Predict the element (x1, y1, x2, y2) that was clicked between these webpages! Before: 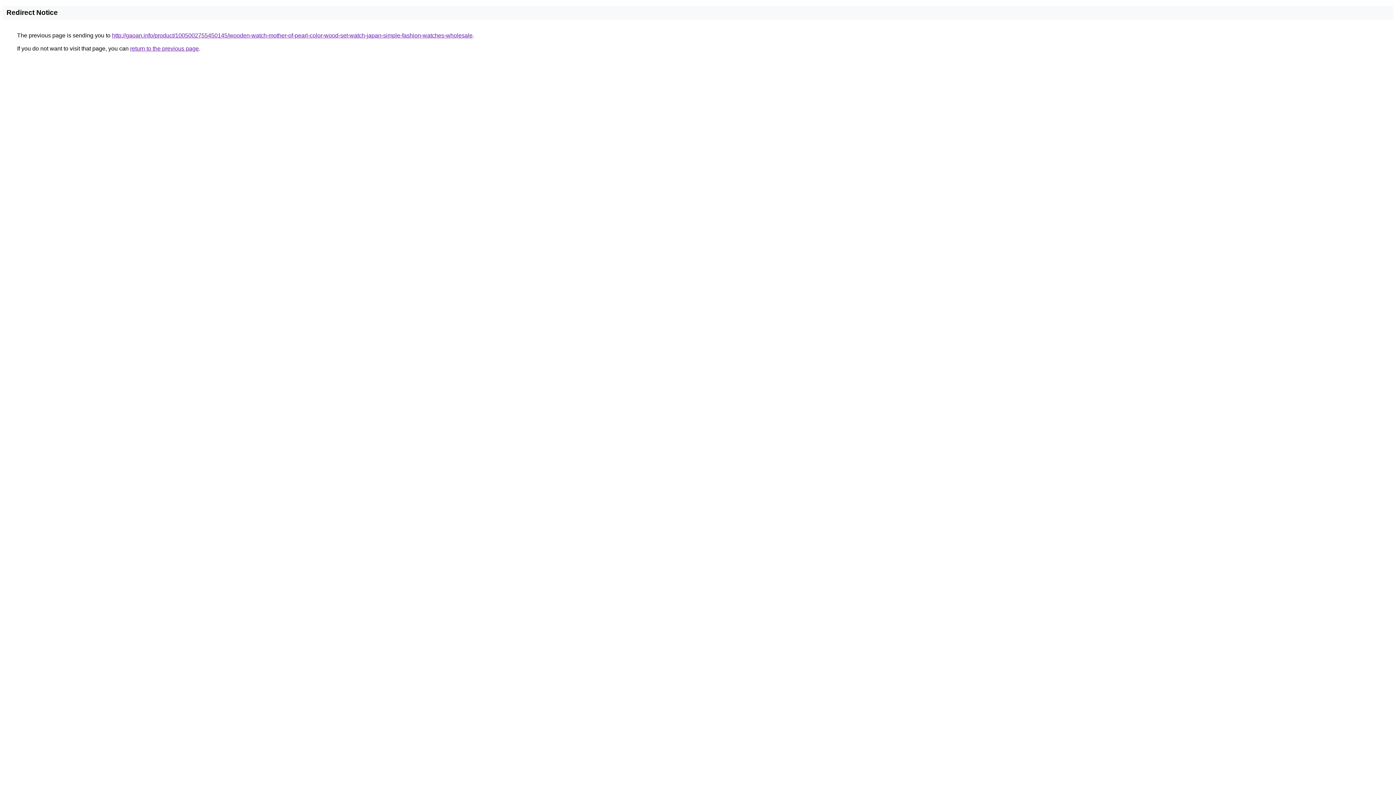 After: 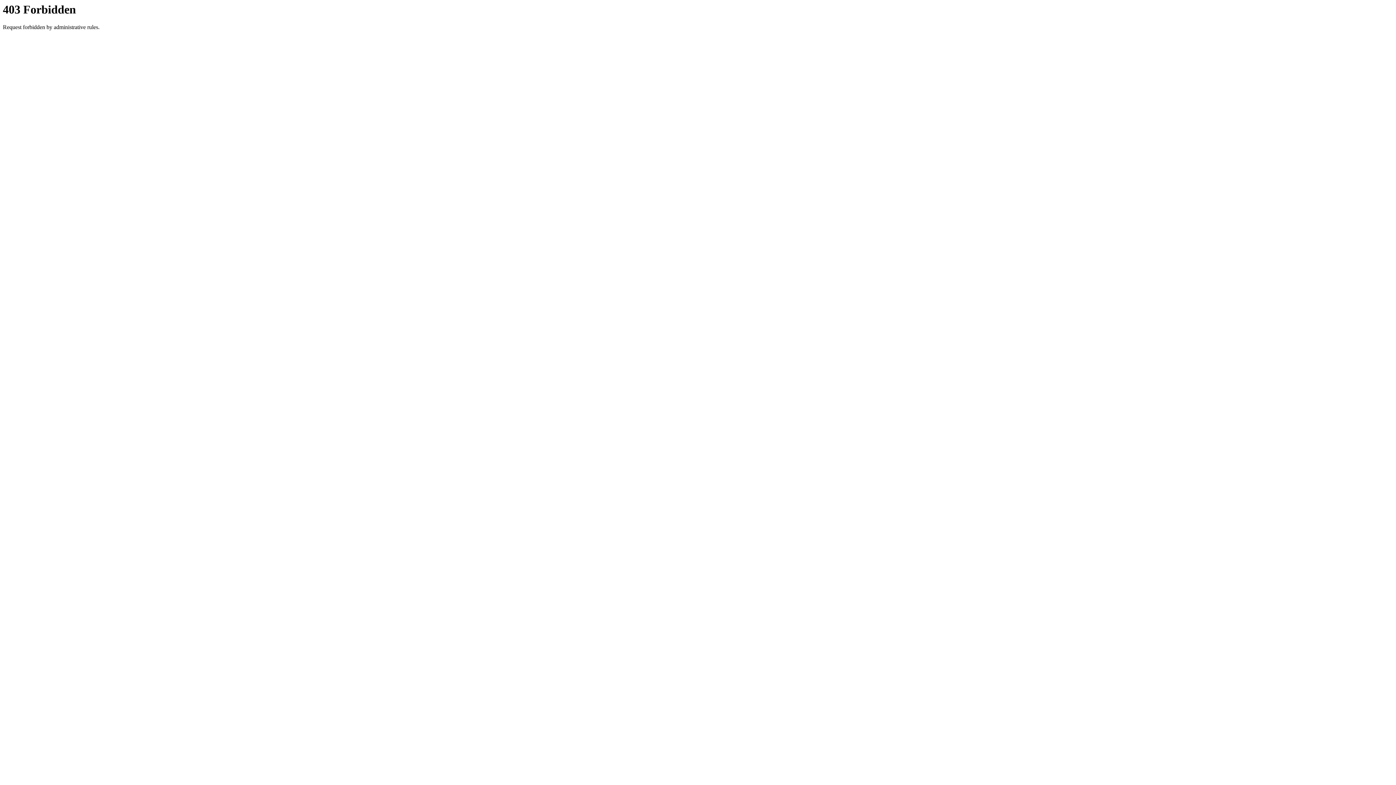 Action: label: http://gaoan.info/product/1005002755450145/wooden-watch-mother-of-pearl-color-wood-set-watch-japan-simple-fashion-watches-wholesale bbox: (112, 32, 472, 38)